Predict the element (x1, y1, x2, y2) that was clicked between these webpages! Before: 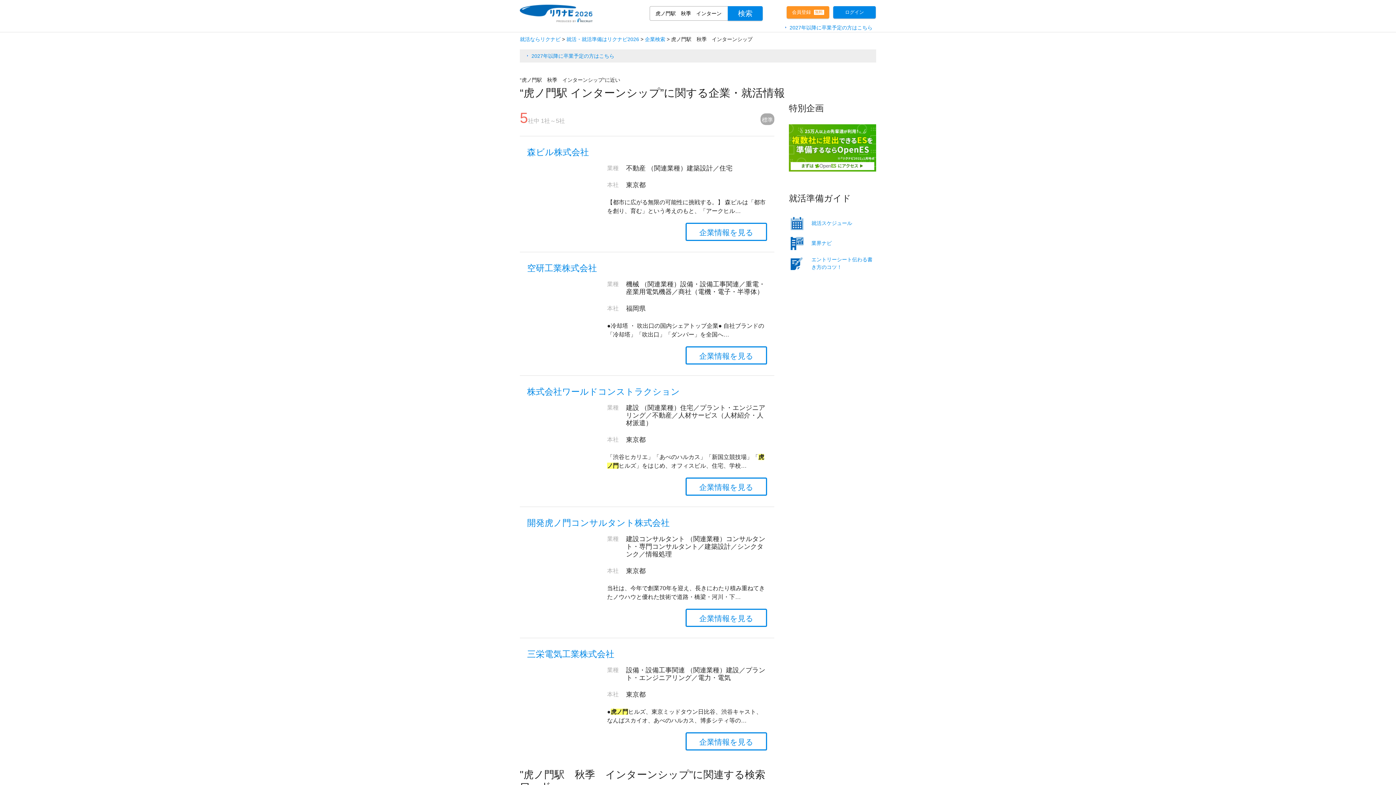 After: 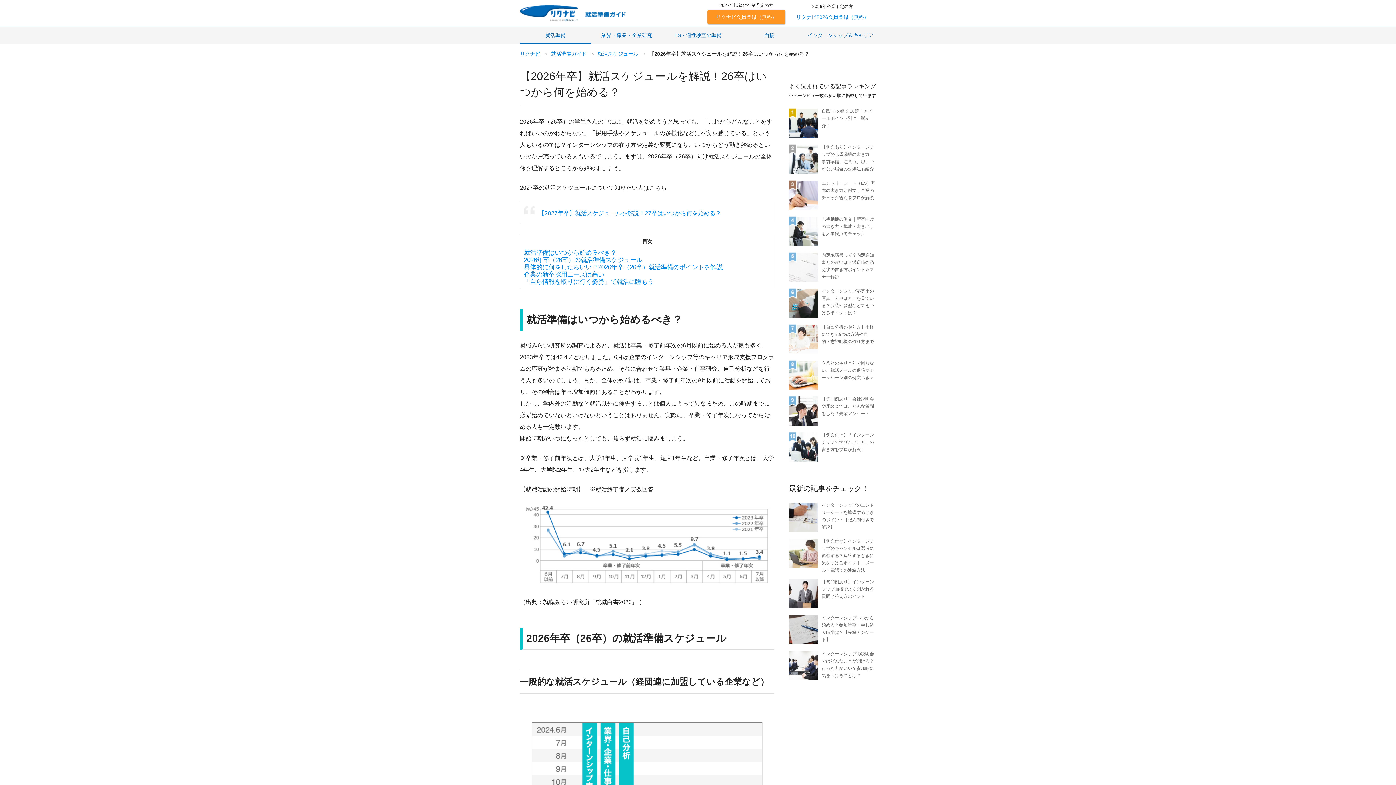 Action: label: 就活スケジュール bbox: (789, 214, 876, 232)